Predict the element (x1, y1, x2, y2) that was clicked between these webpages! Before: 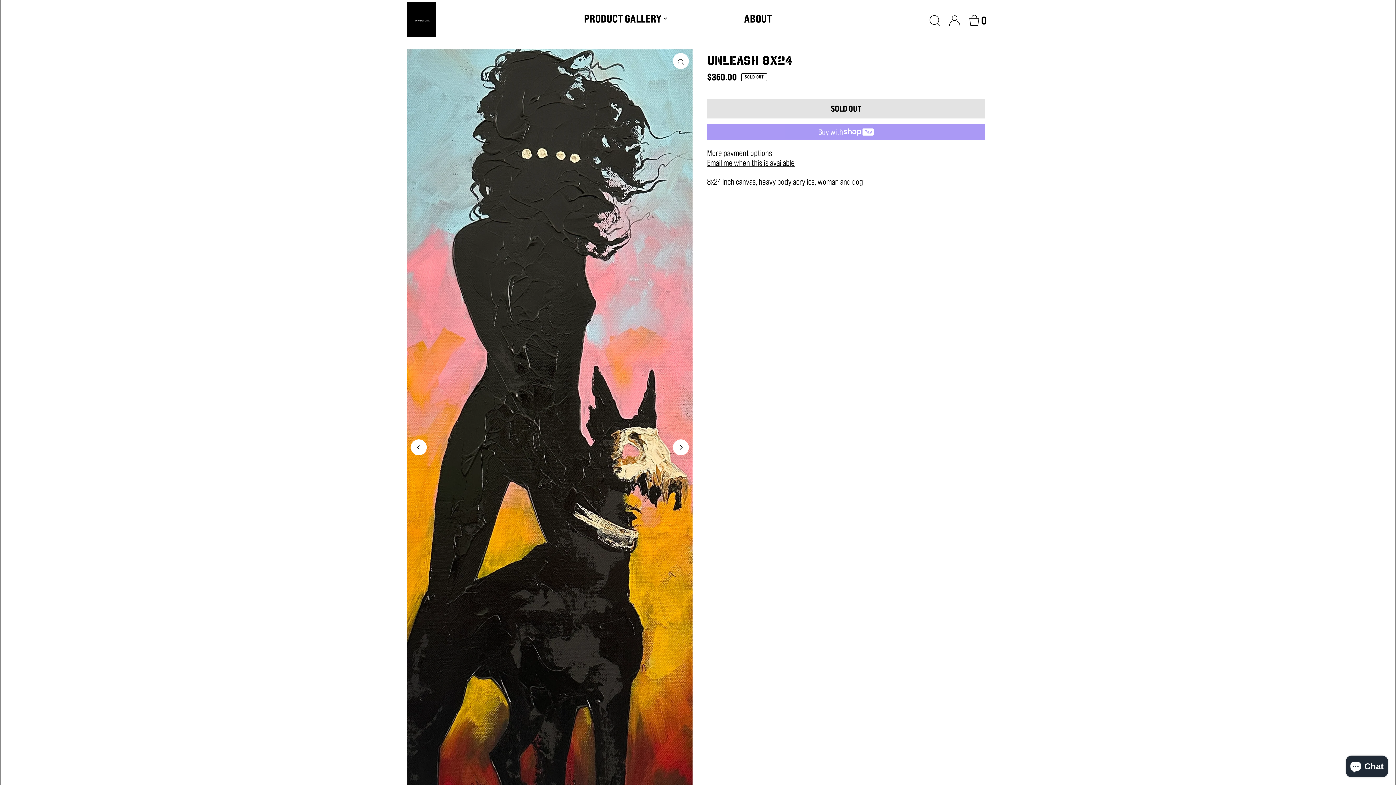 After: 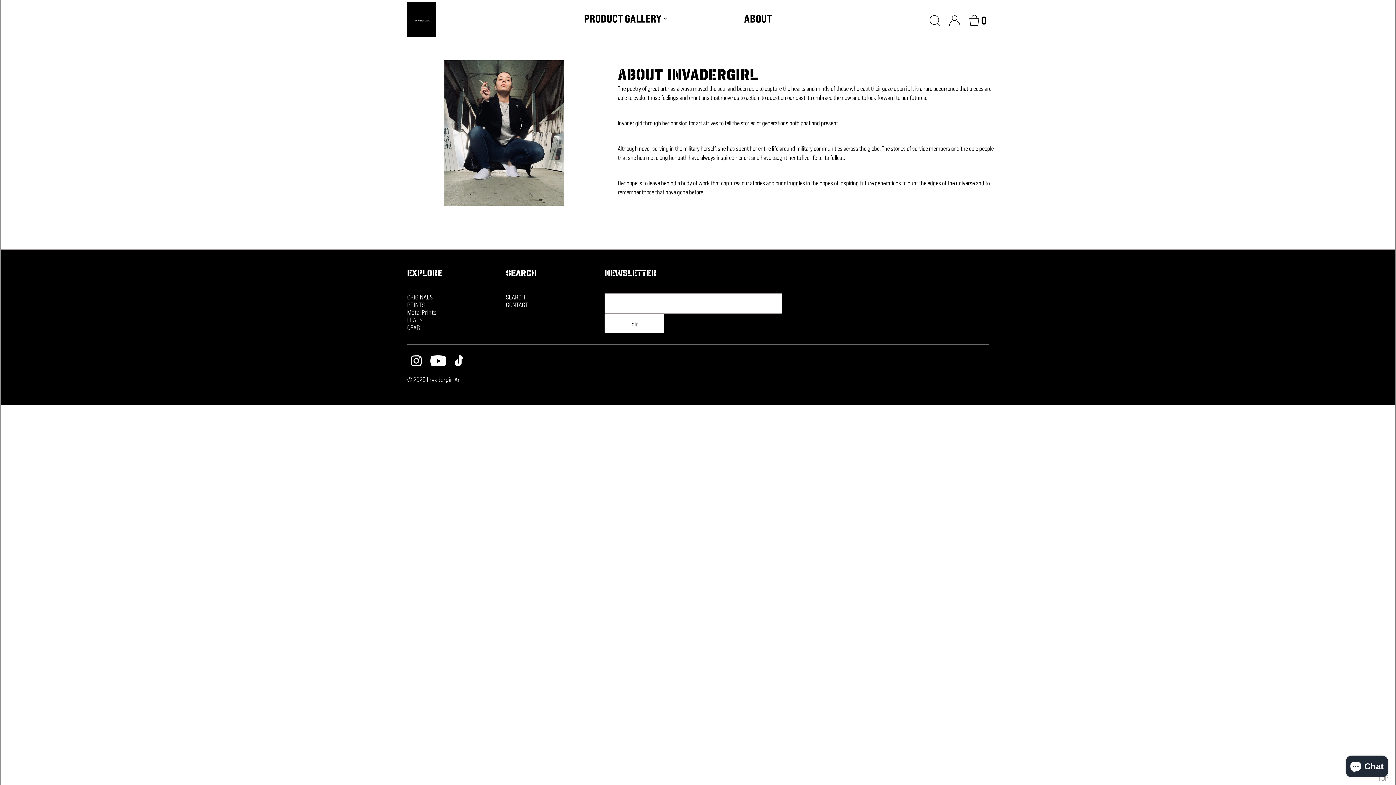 Action: bbox: (744, 9, 772, 27) label: ABOUT